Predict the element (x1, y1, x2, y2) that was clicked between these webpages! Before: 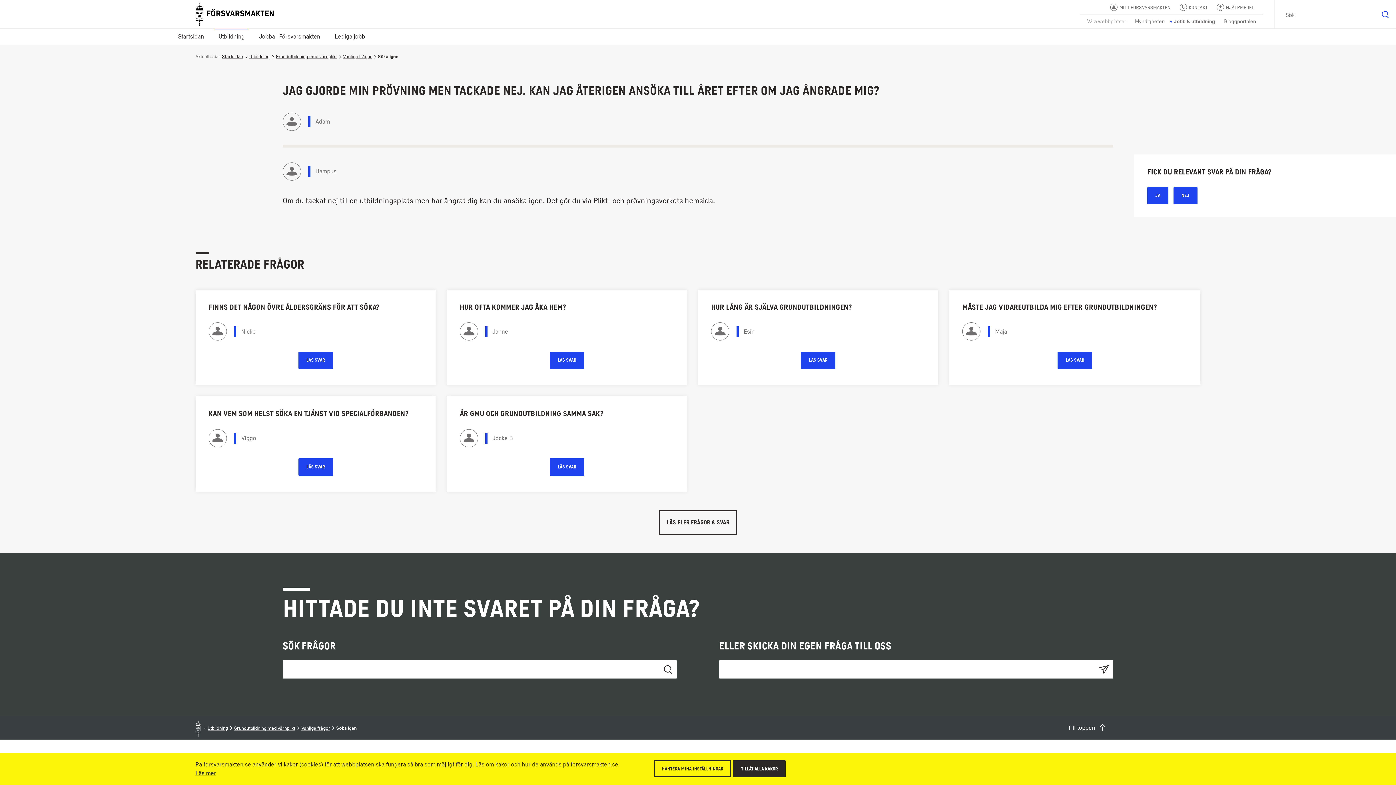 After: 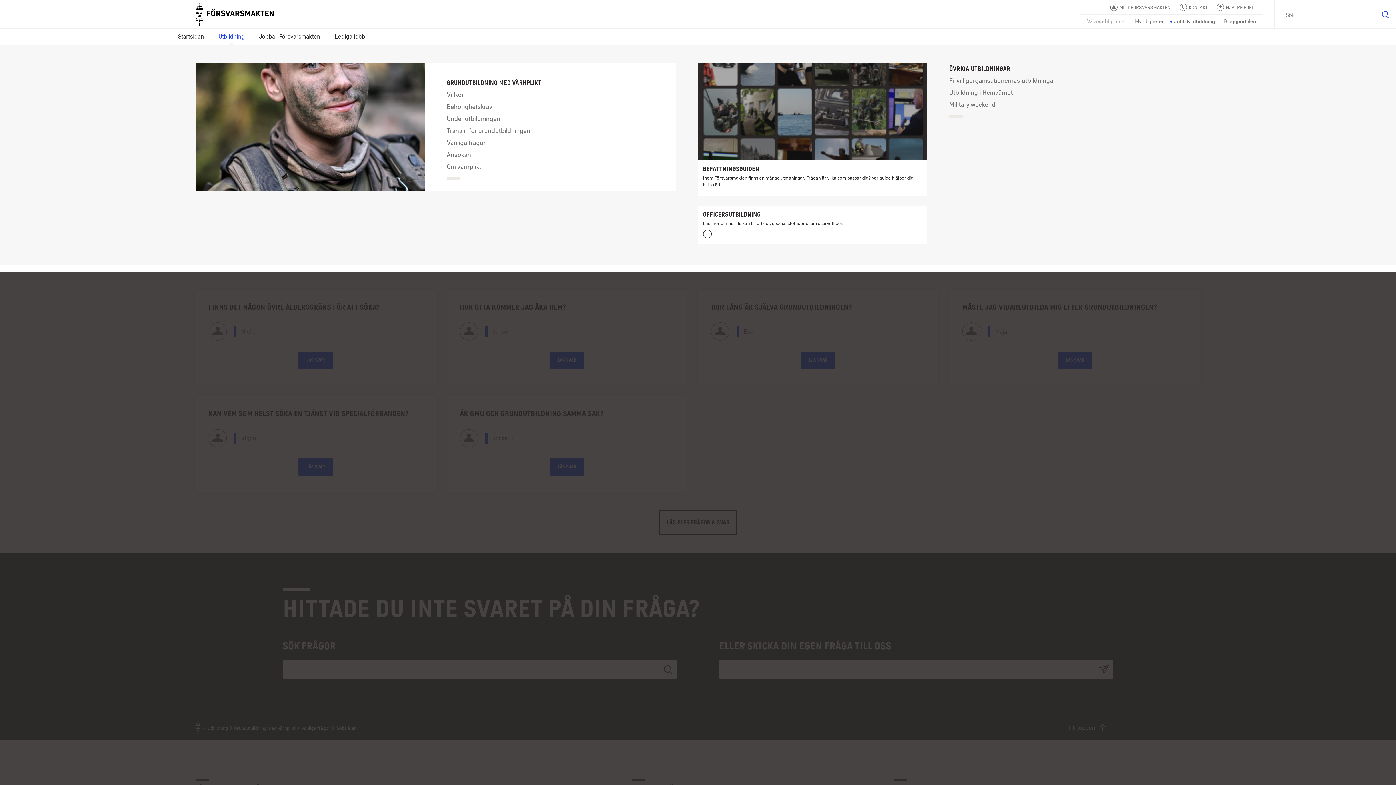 Action: bbox: (214, 28, 248, 44) label: Utbildning